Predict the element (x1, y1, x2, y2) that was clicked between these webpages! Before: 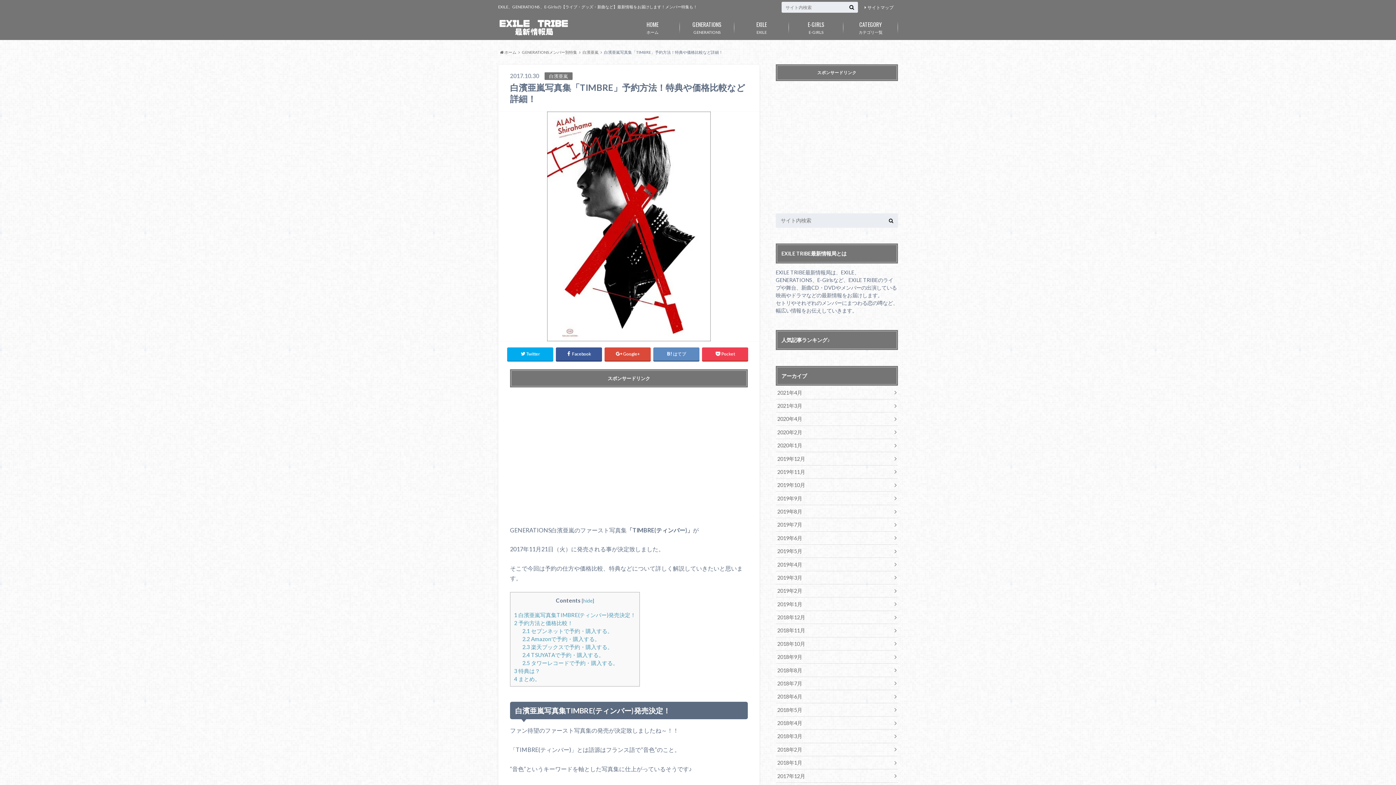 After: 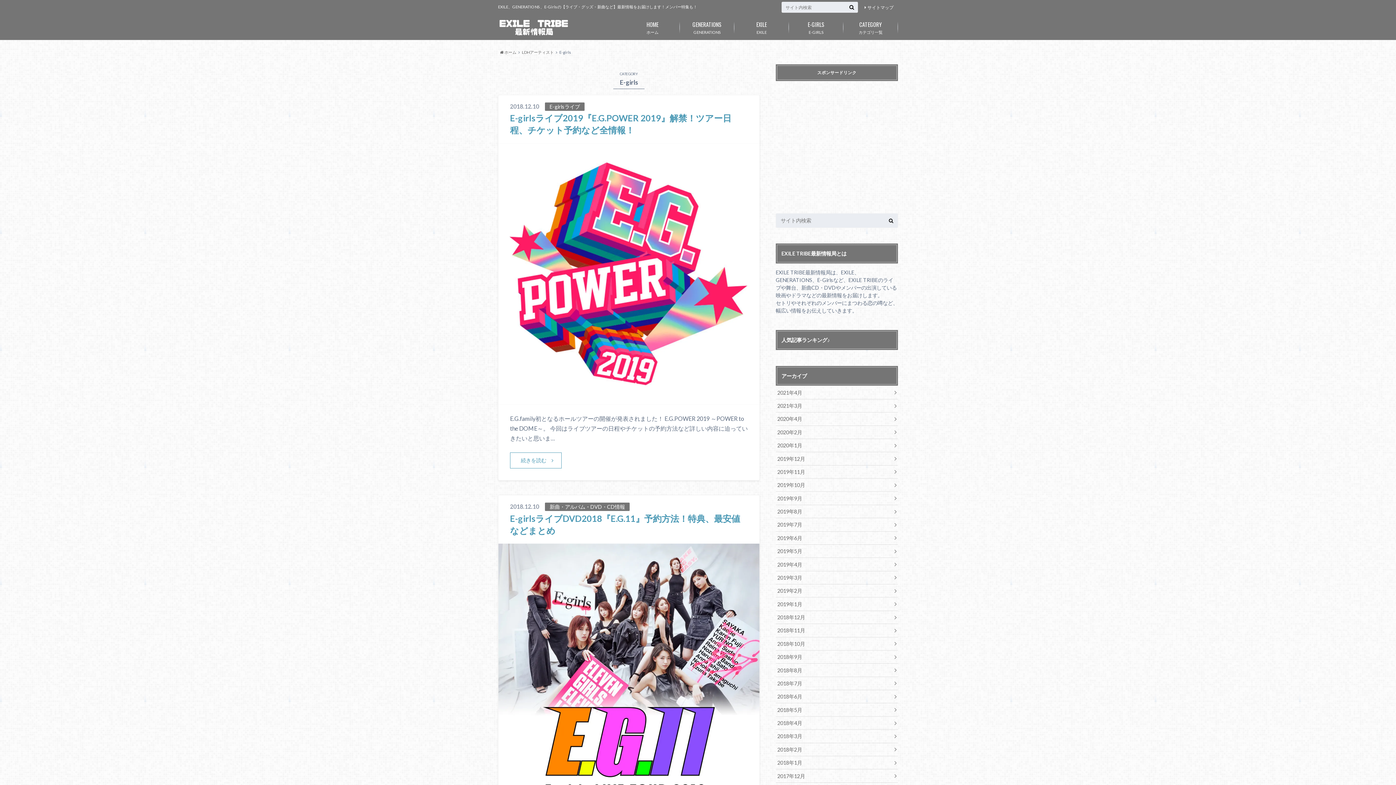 Action: label: E-GIRLS
E-GIRLS bbox: (789, 16, 843, 38)